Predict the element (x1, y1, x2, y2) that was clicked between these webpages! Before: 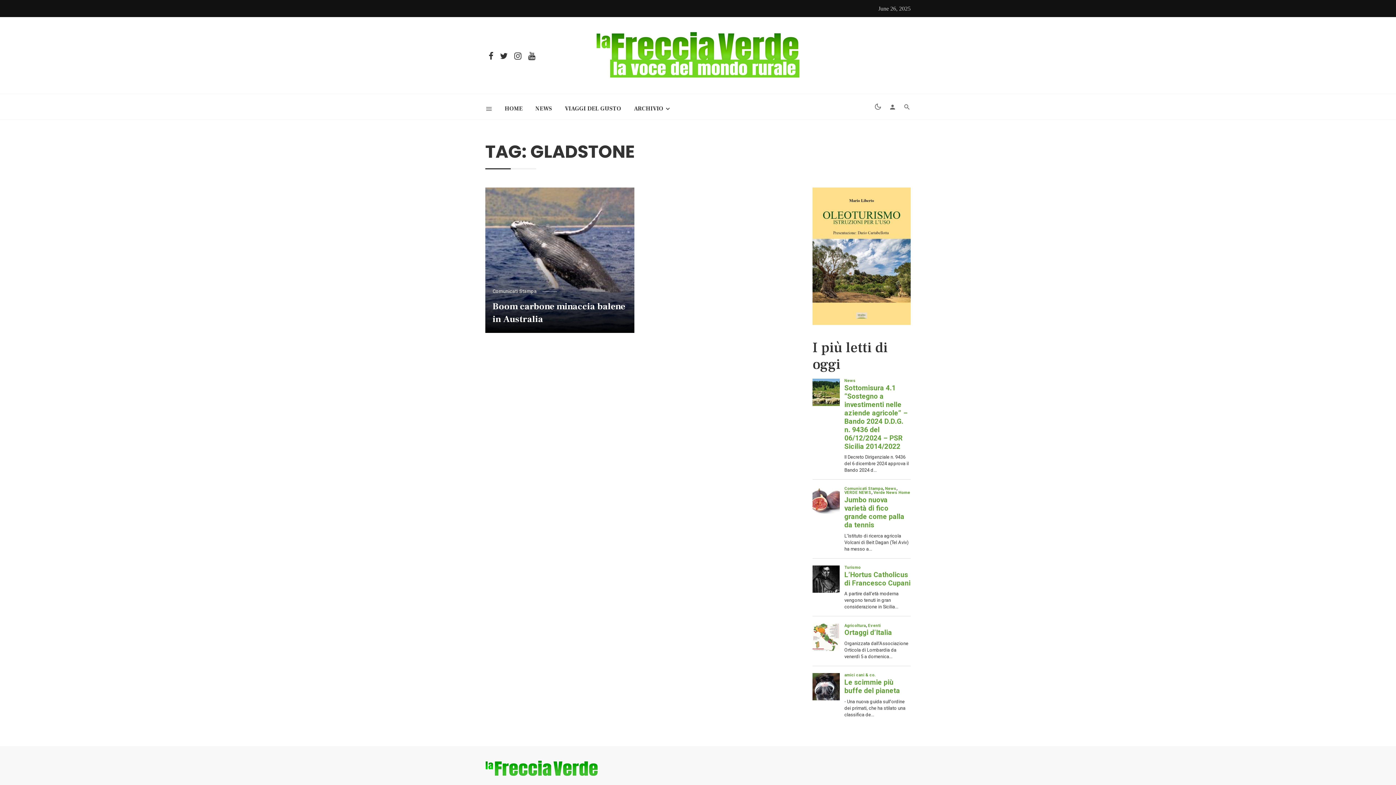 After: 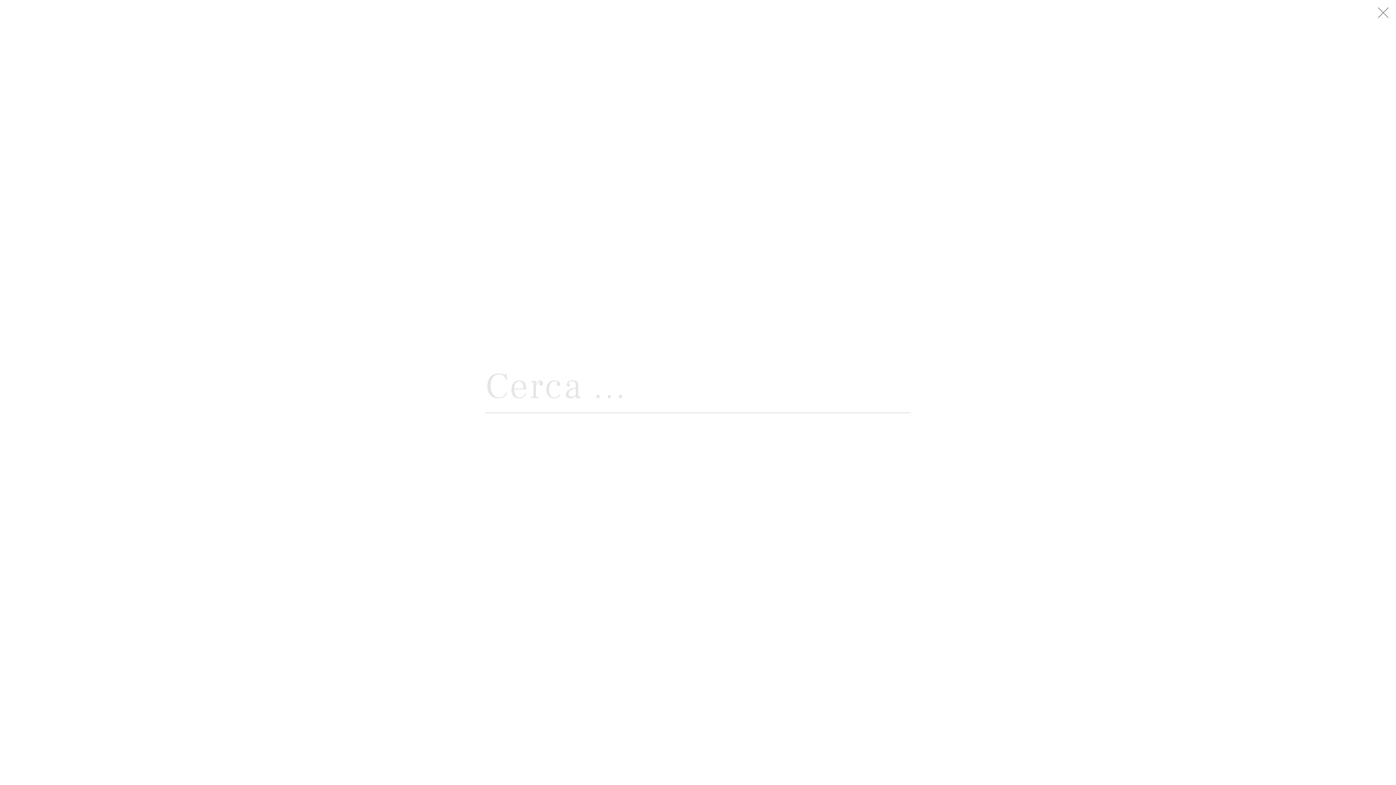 Action: bbox: (900, 94, 910, 119)